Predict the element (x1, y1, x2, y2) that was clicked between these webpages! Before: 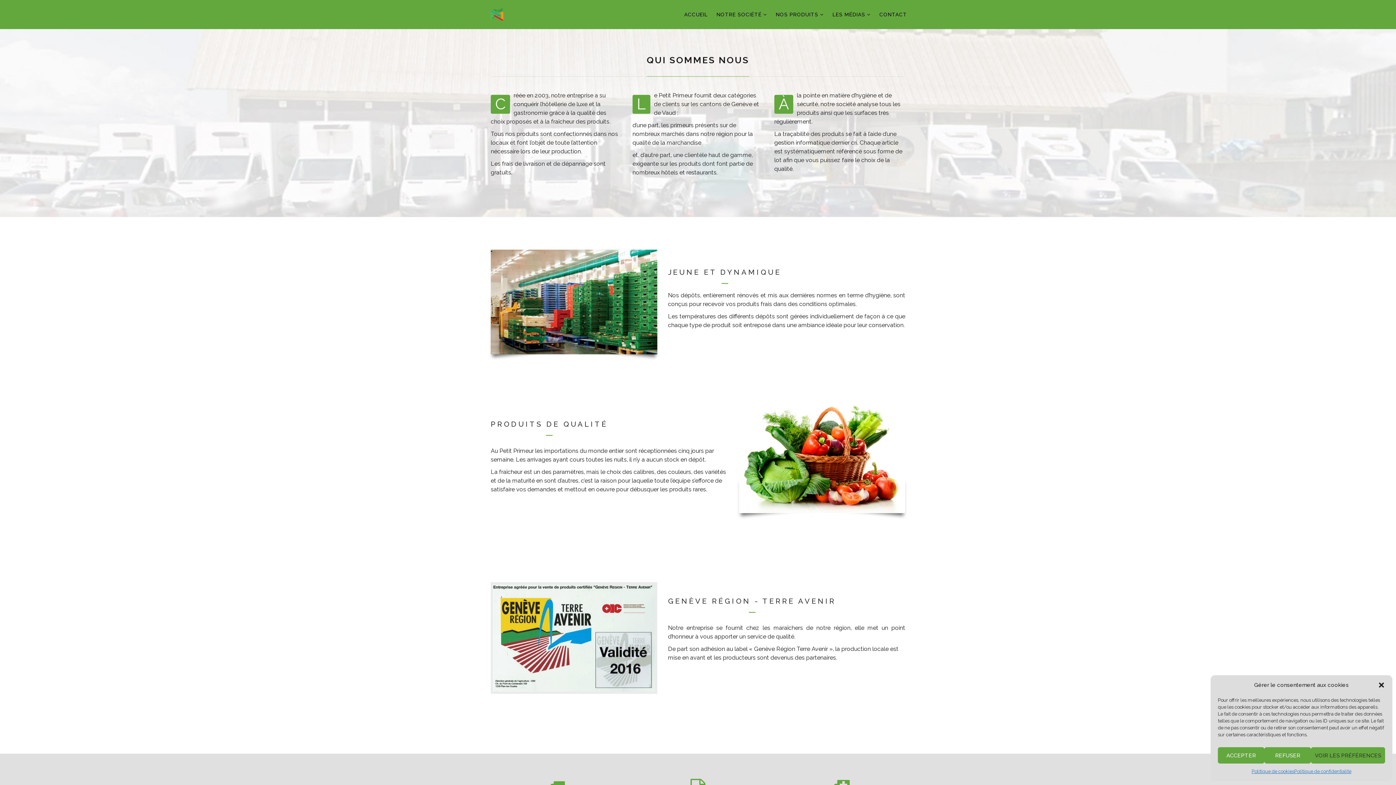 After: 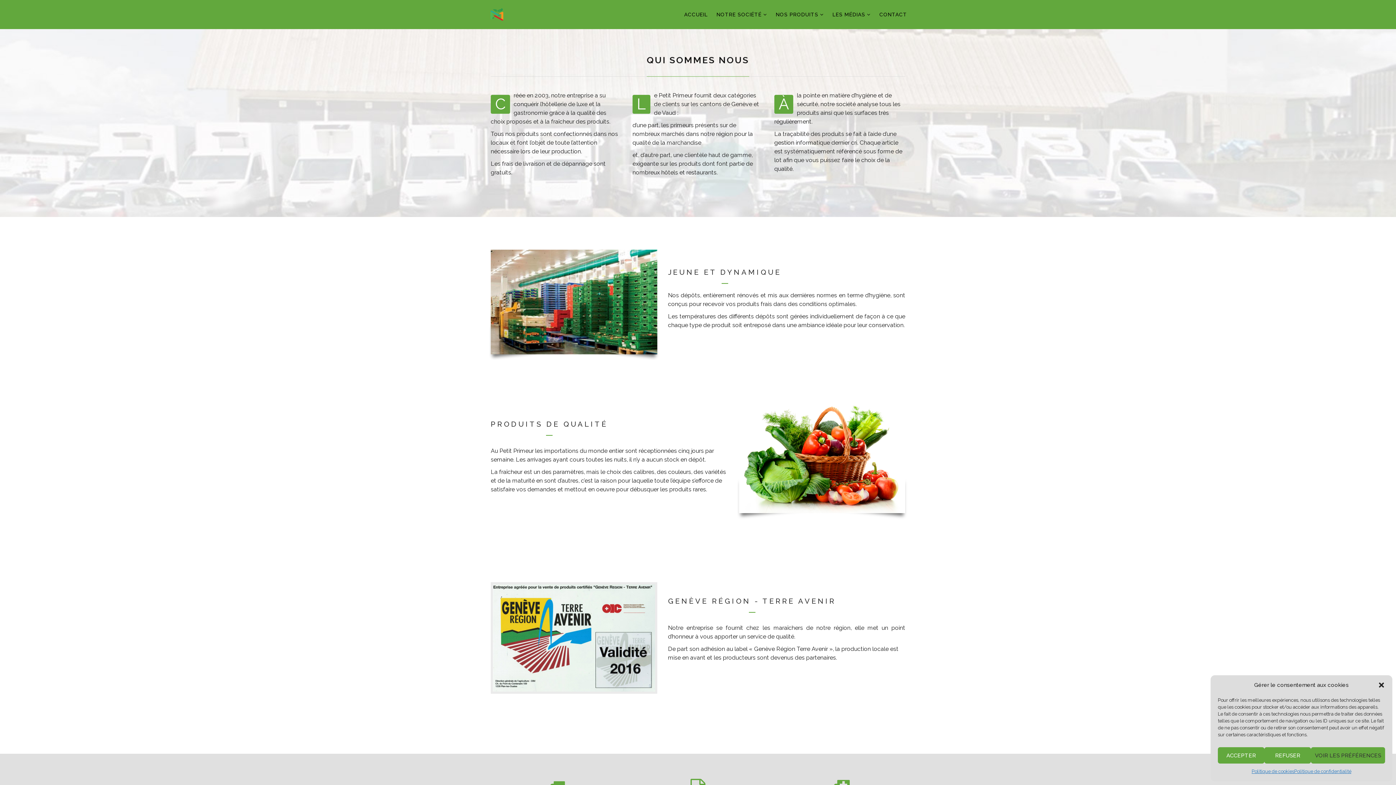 Action: bbox: (490, 582, 657, 694)